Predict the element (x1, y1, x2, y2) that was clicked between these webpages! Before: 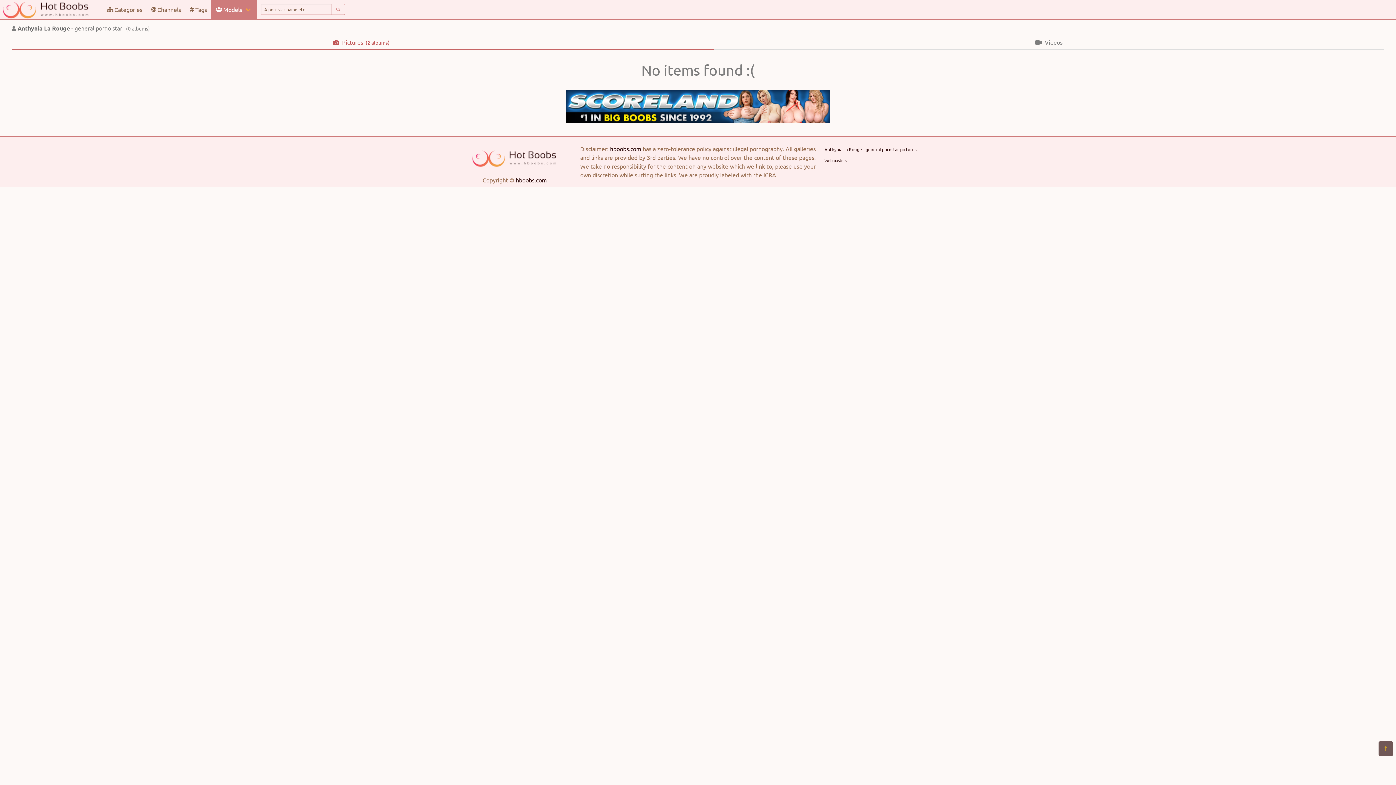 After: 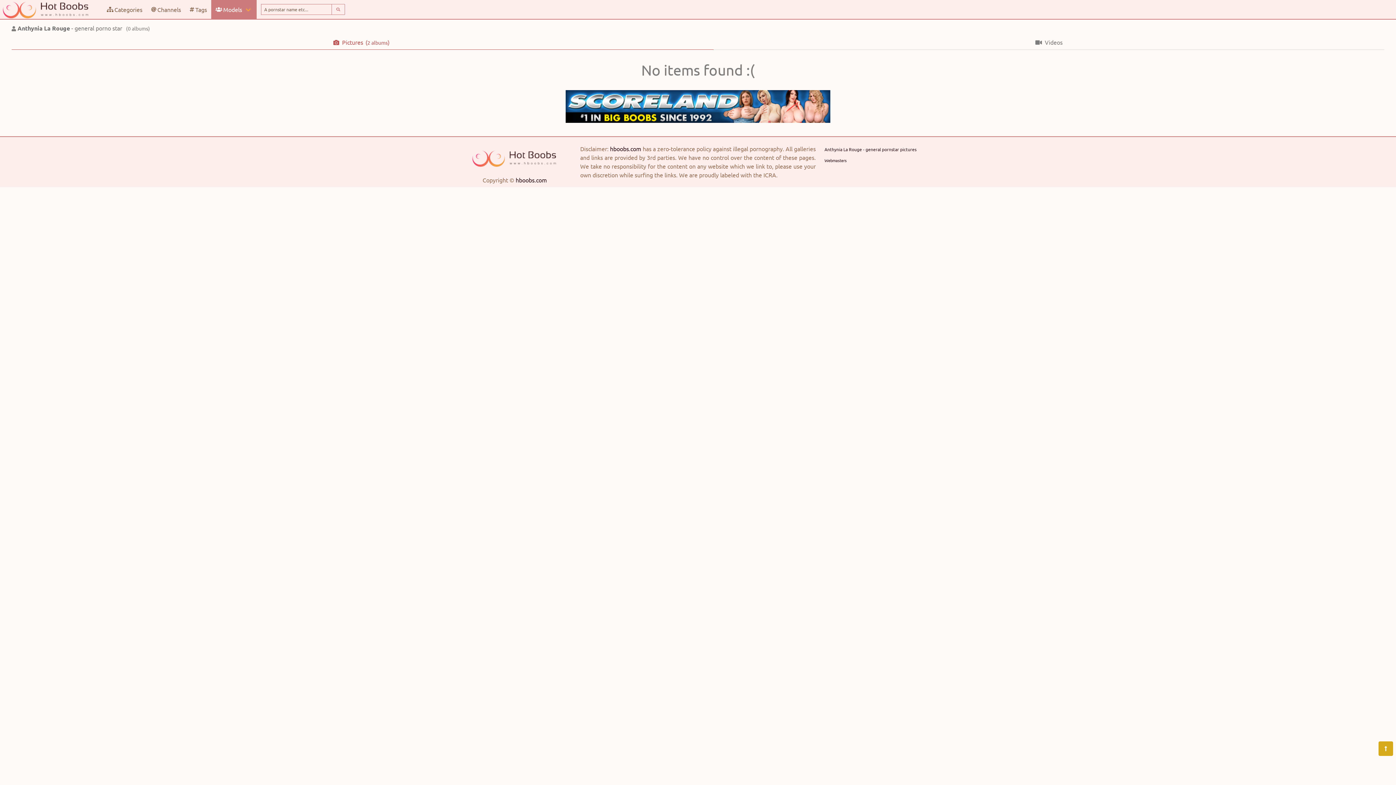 Action: bbox: (1378, 741, 1393, 756)